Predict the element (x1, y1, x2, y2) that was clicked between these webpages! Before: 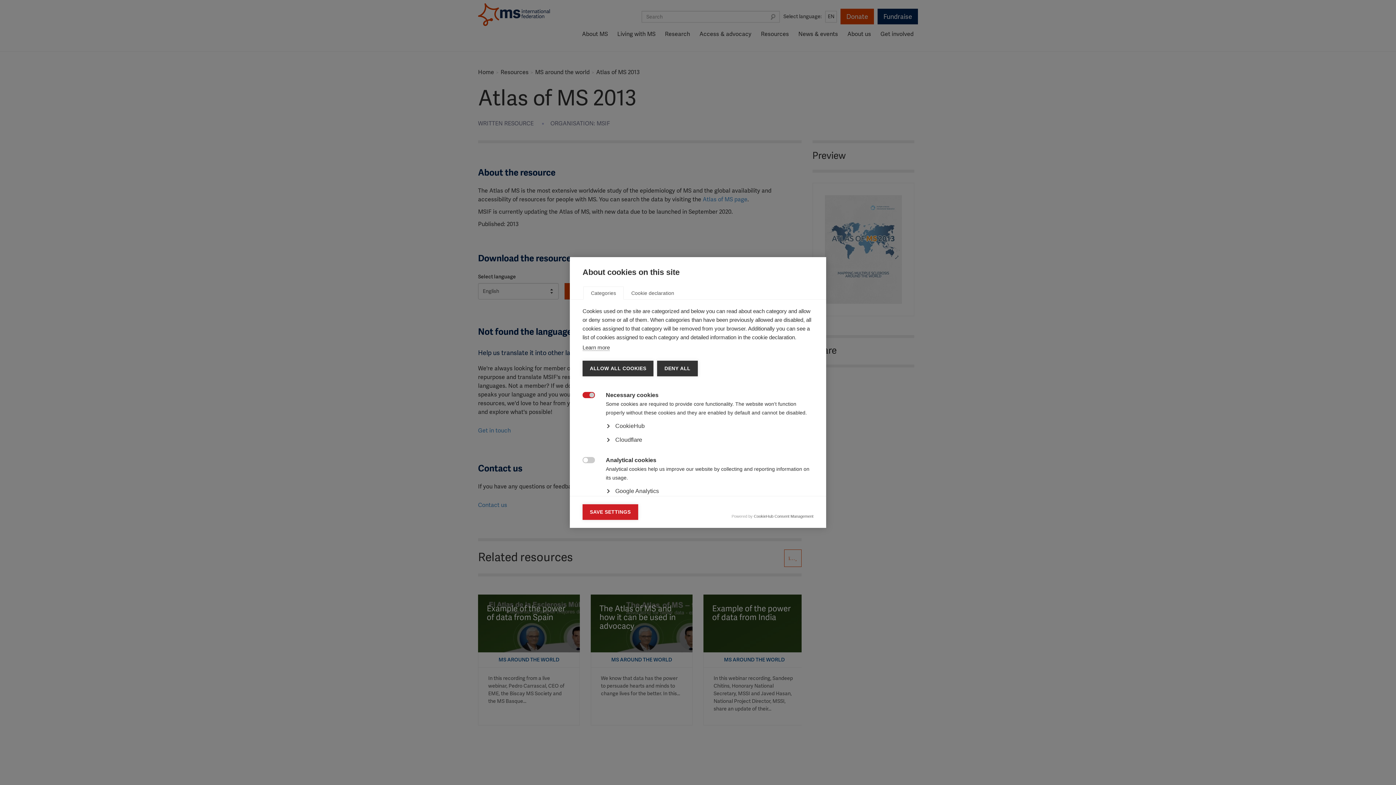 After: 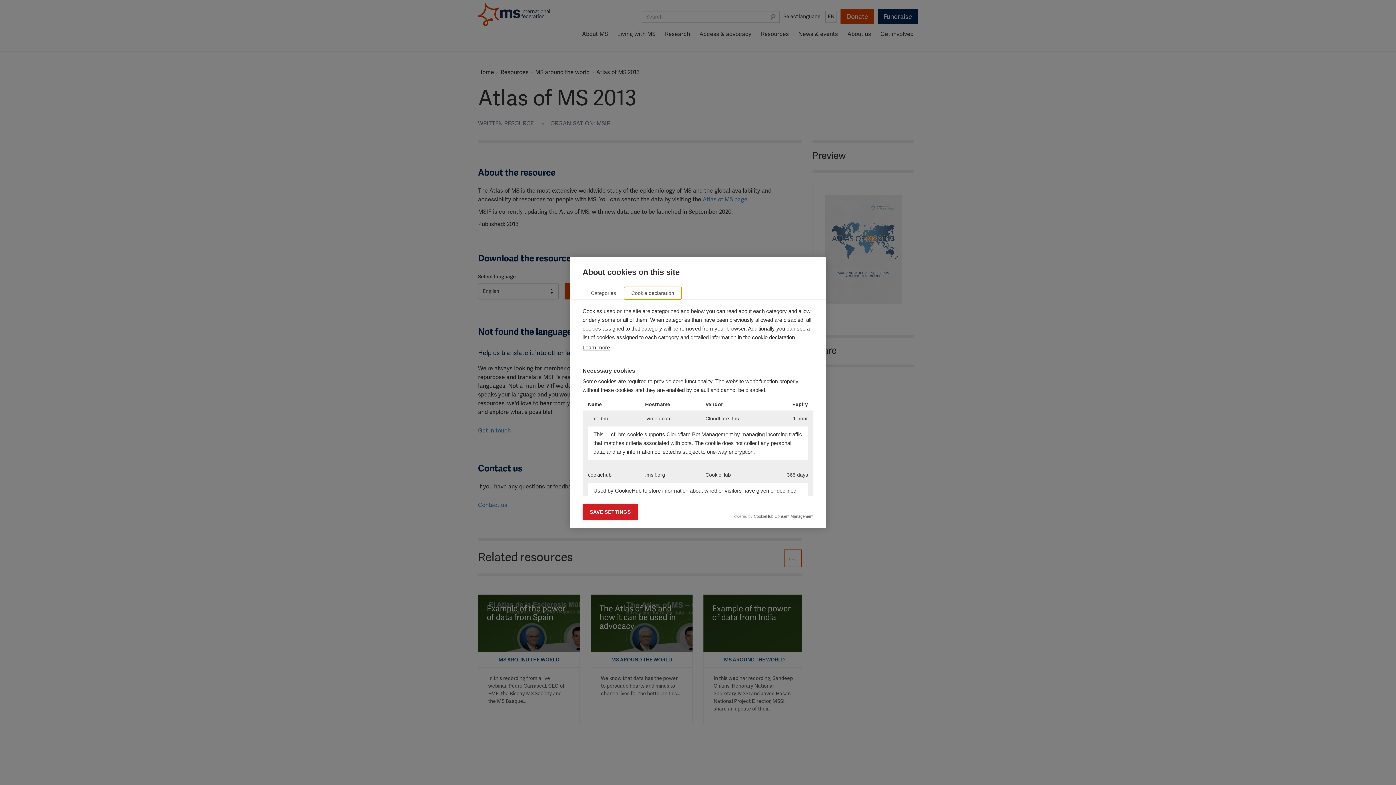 Action: label: Cookie declaration bbox: (623, 286, 682, 299)